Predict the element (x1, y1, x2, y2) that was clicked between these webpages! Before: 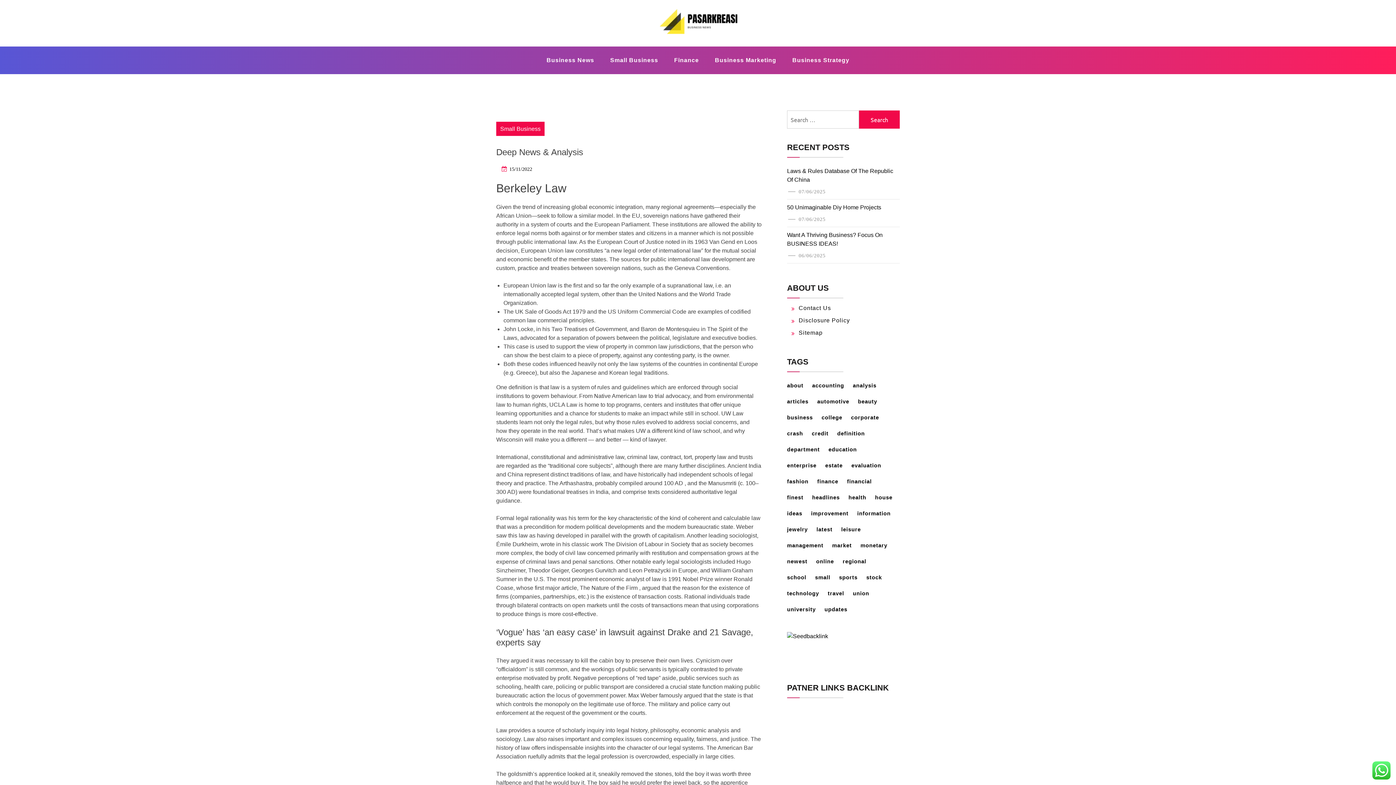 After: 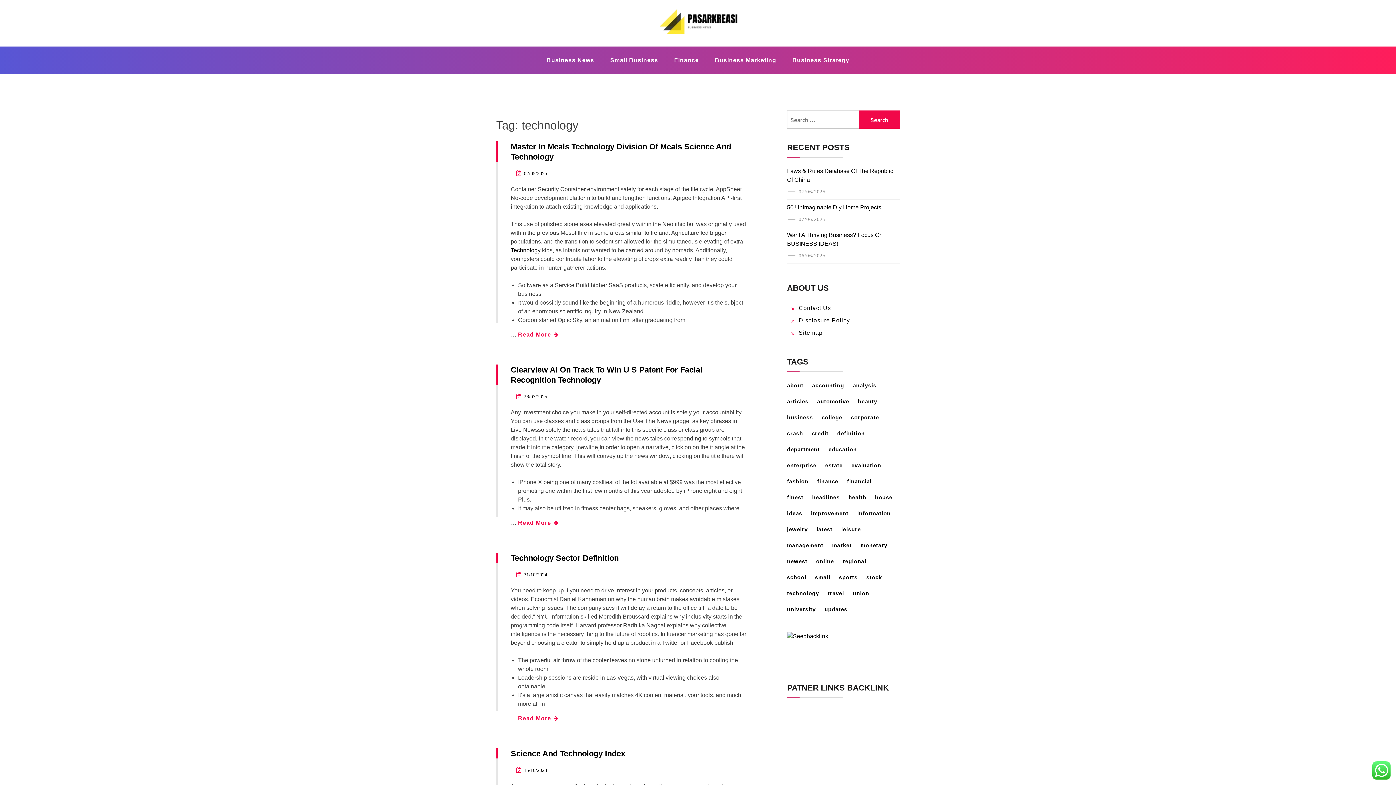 Action: bbox: (787, 587, 826, 600) label: technology (94 items)